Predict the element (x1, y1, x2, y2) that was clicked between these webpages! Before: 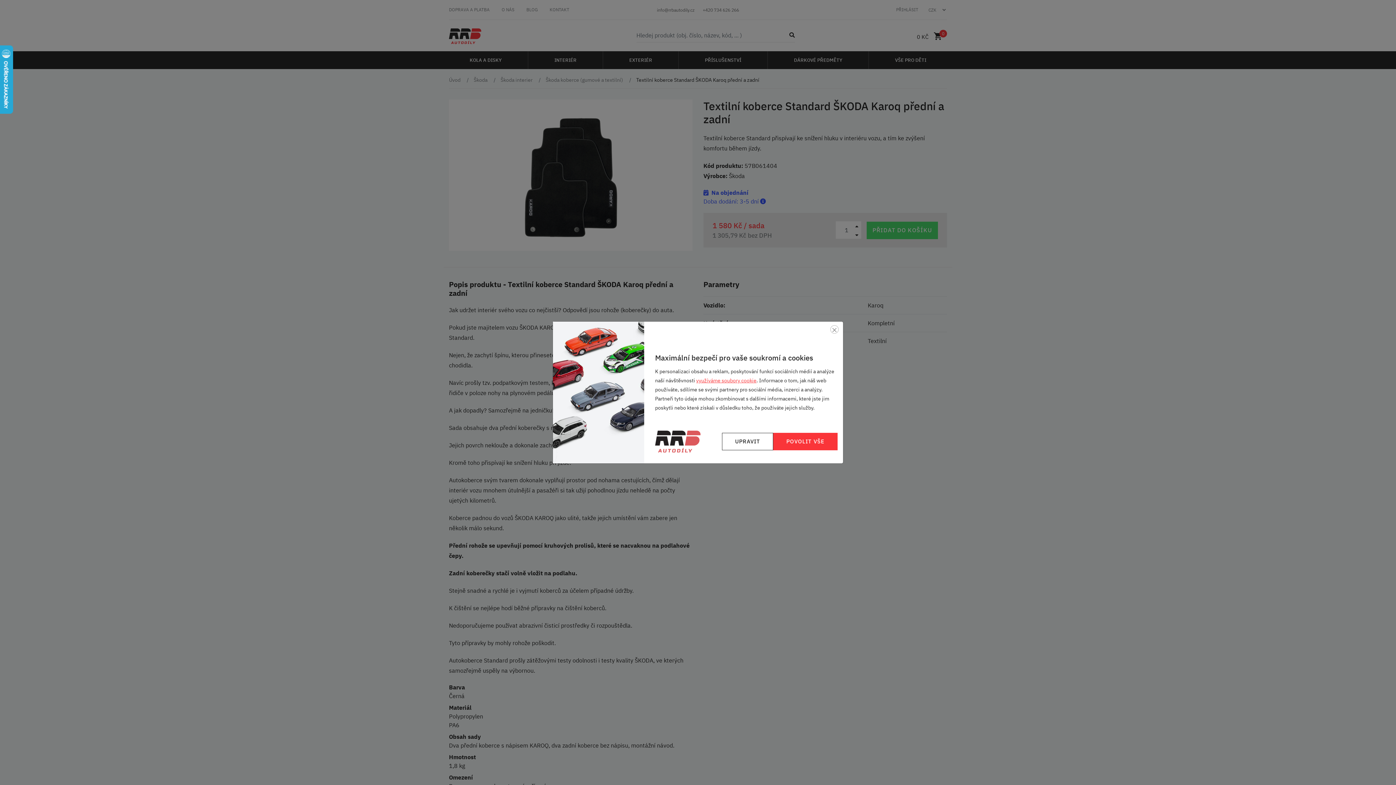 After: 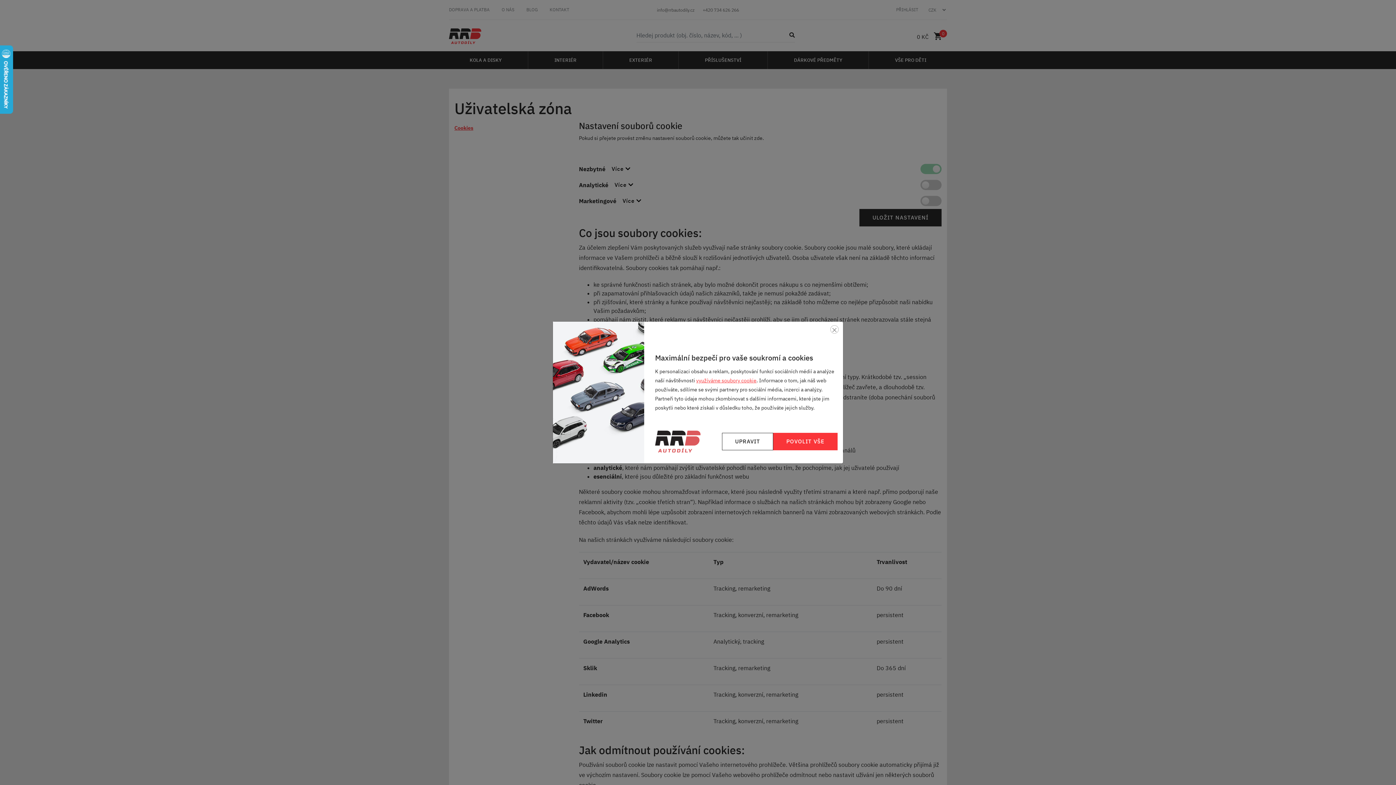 Action: label: využíváme soubory cookie bbox: (696, 377, 756, 384)